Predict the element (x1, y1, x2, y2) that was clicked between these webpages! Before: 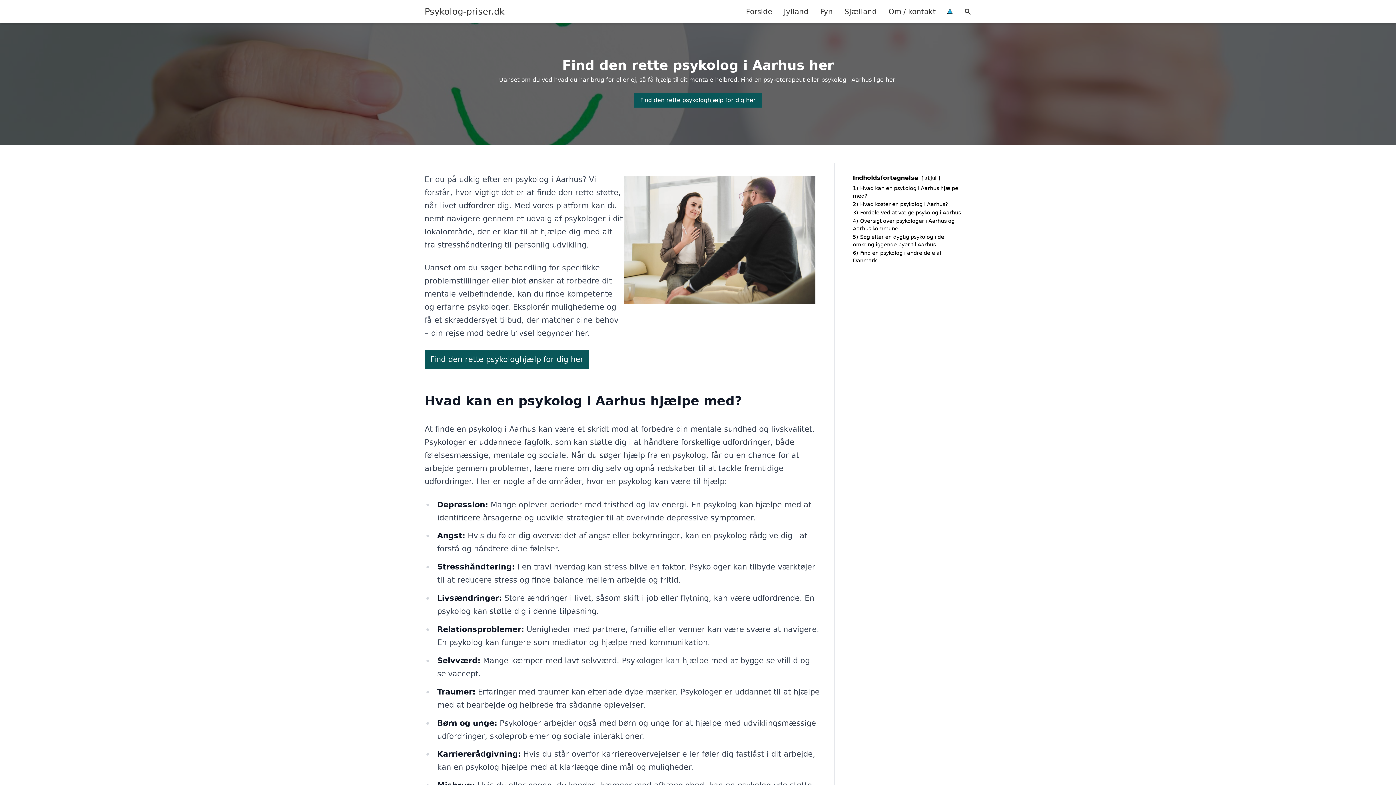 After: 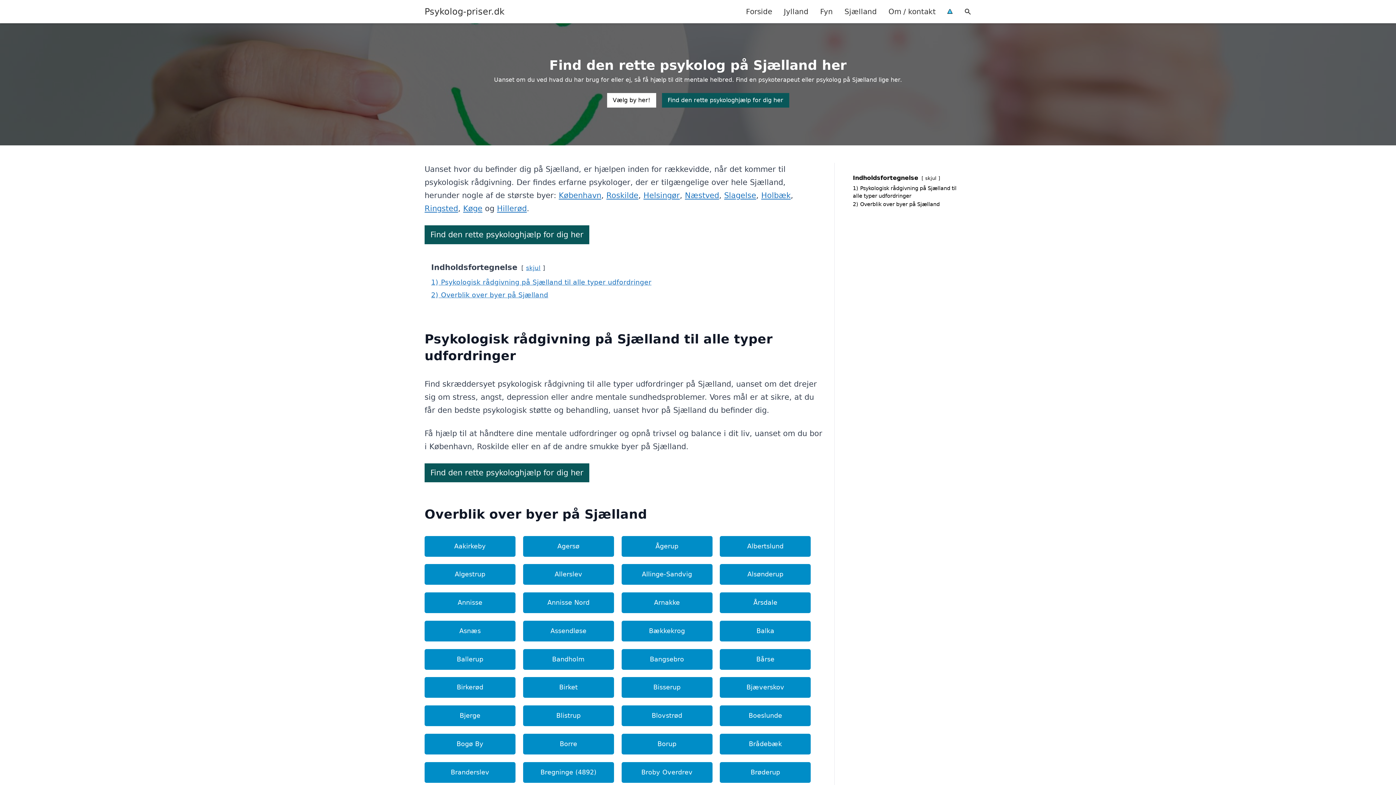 Action: label: Sjælland bbox: (838, 0, 882, 22)